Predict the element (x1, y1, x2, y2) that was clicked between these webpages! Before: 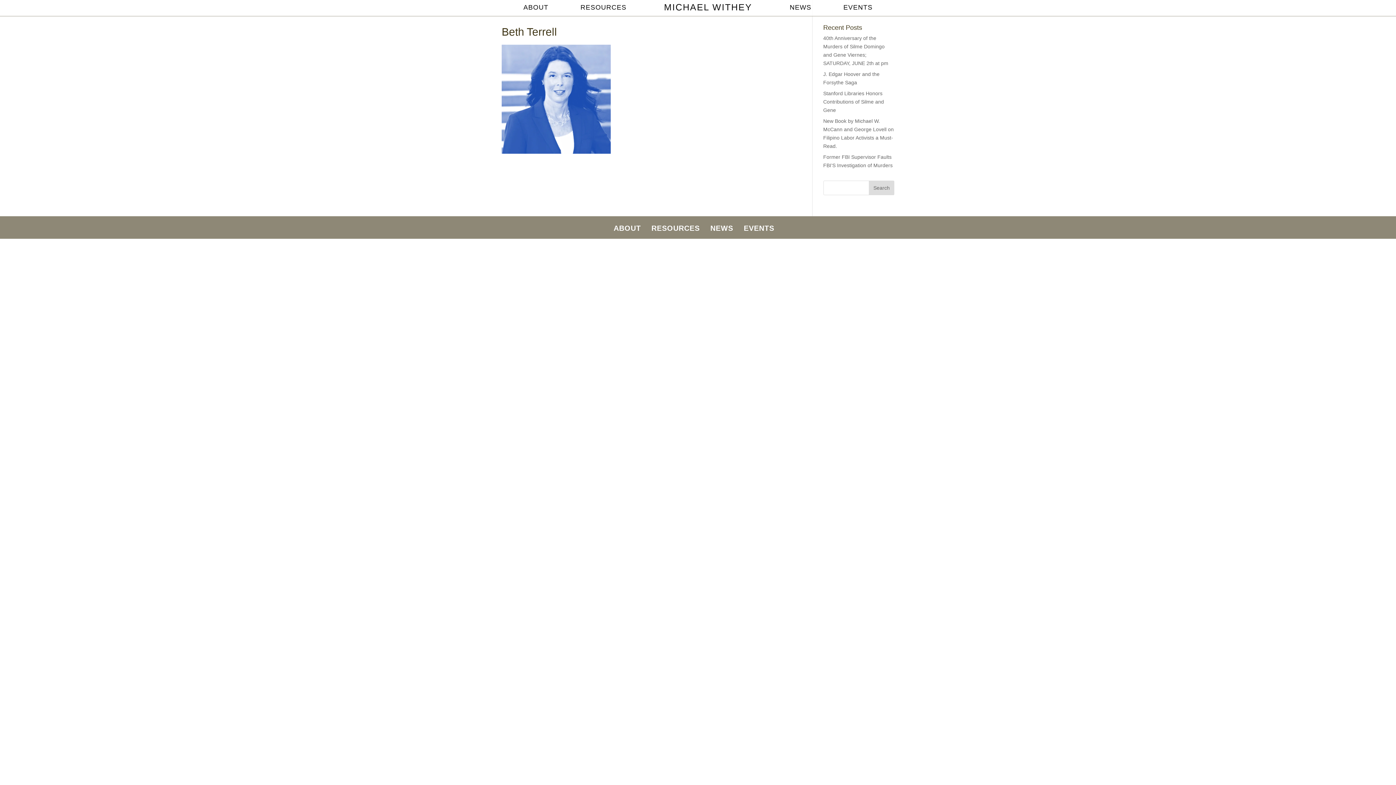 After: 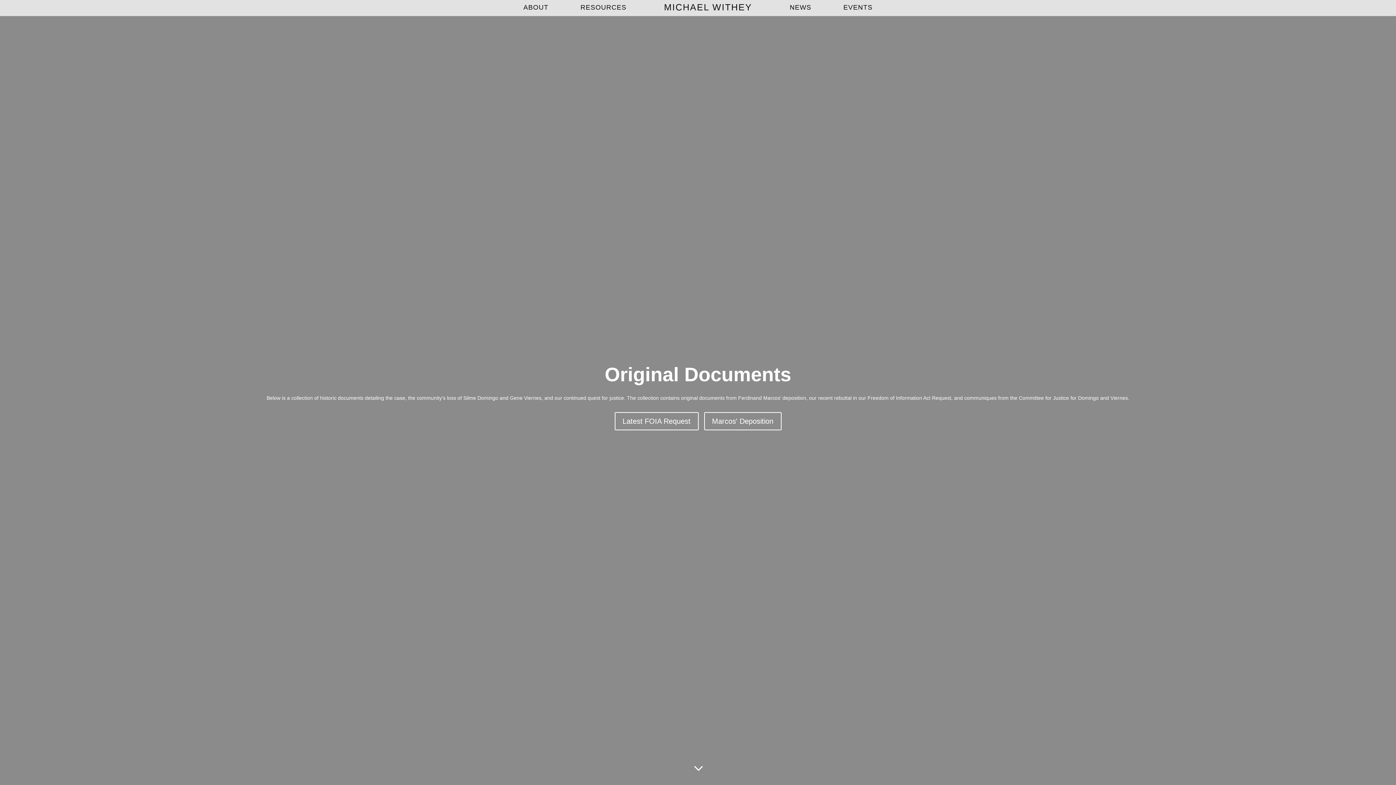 Action: bbox: (578, 1, 628, 12) label: RESOURCES